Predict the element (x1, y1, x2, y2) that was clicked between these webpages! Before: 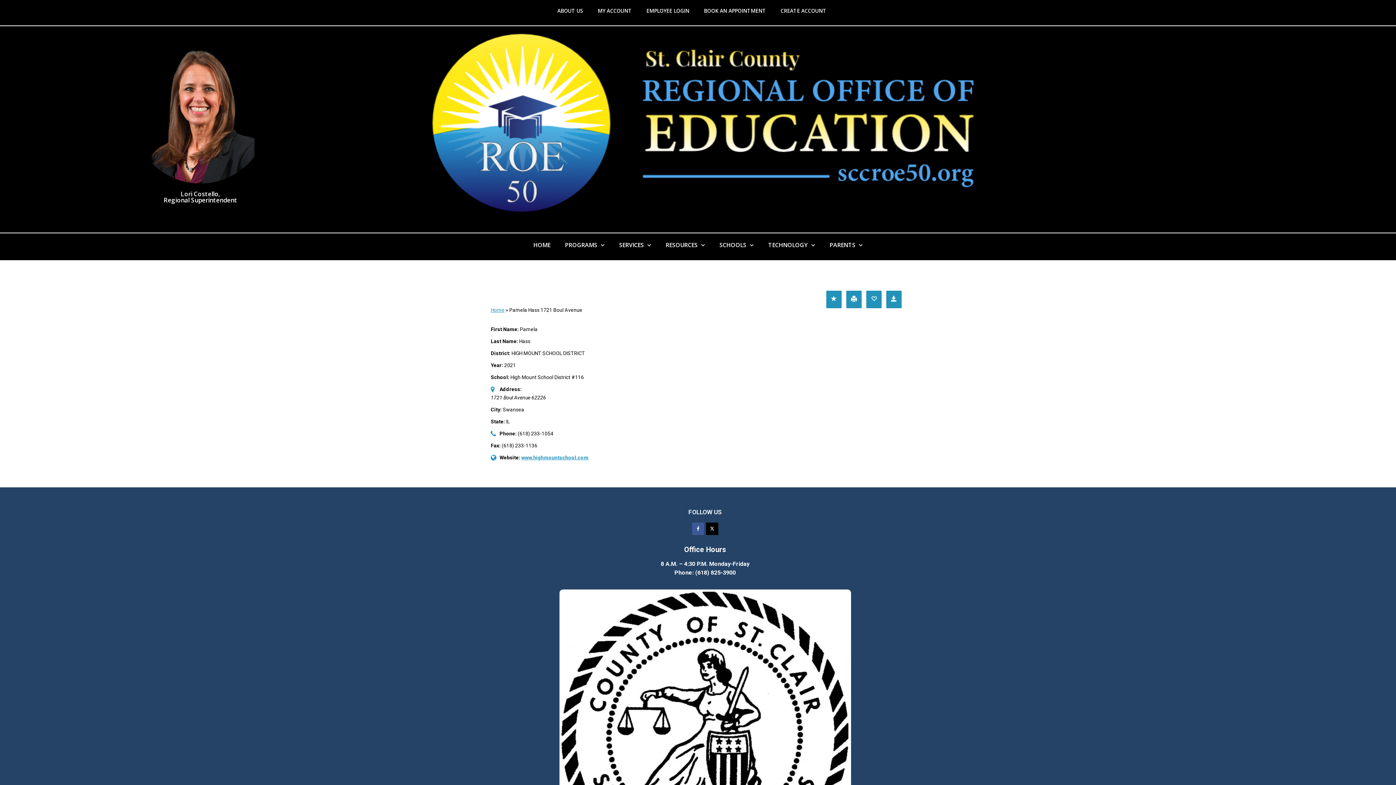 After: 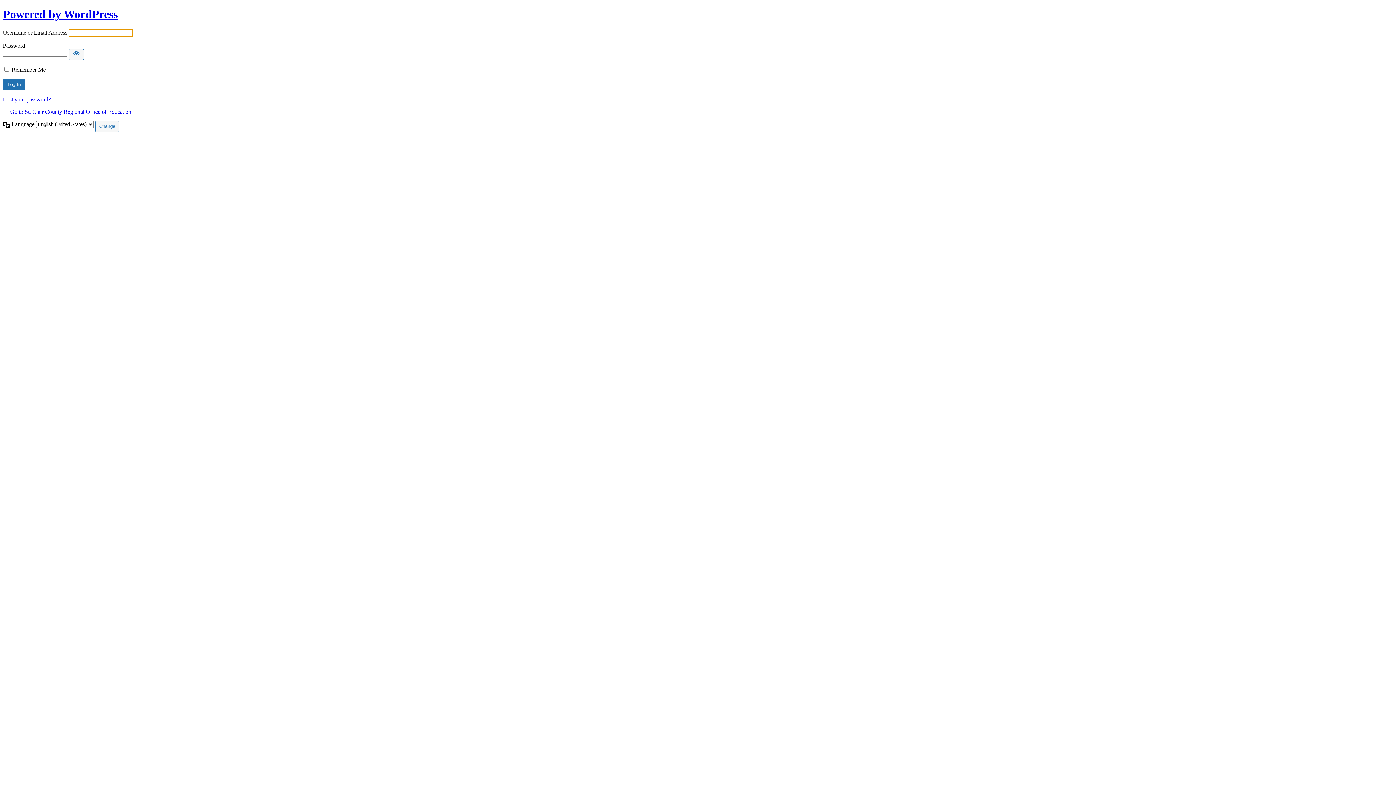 Action: bbox: (639, 3, 696, 18) label: EMPLOYEE LOGIN